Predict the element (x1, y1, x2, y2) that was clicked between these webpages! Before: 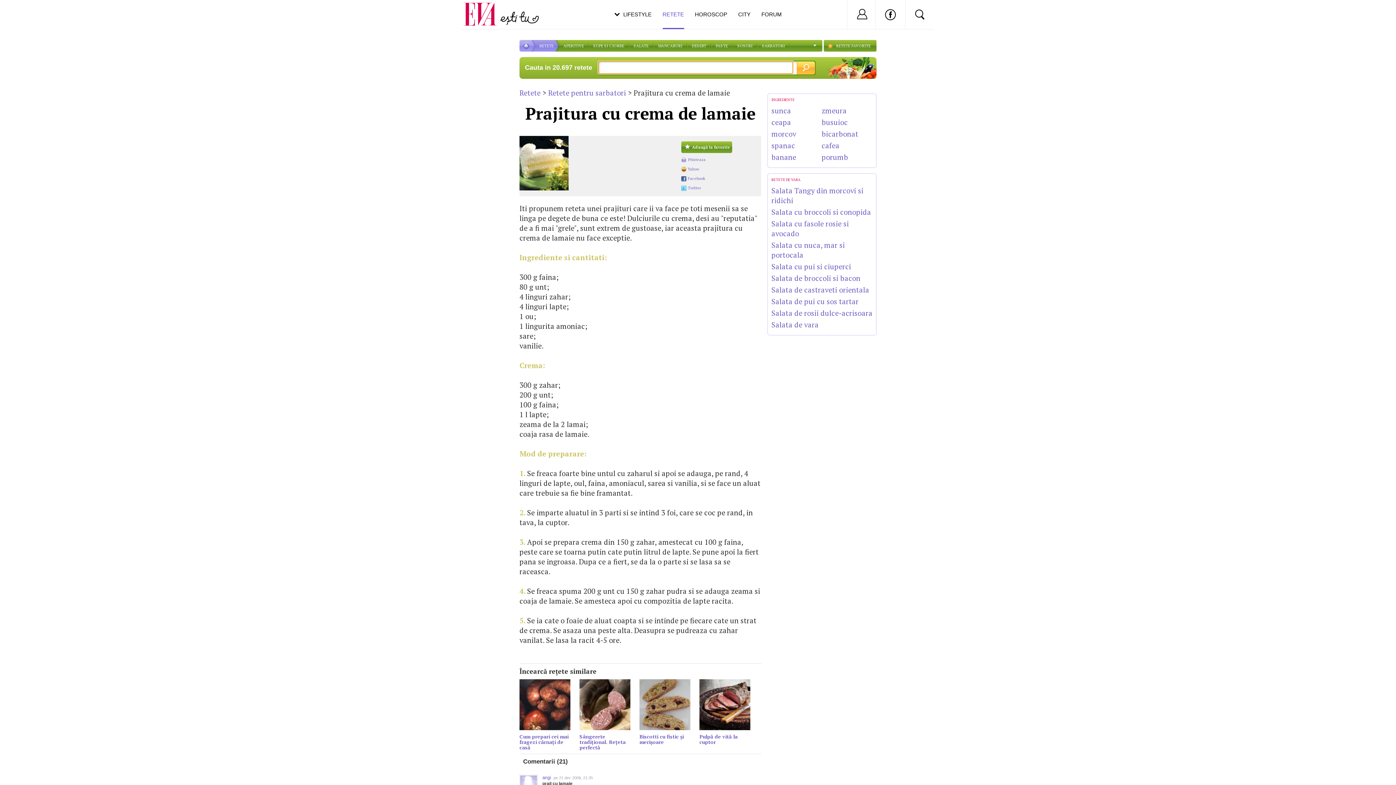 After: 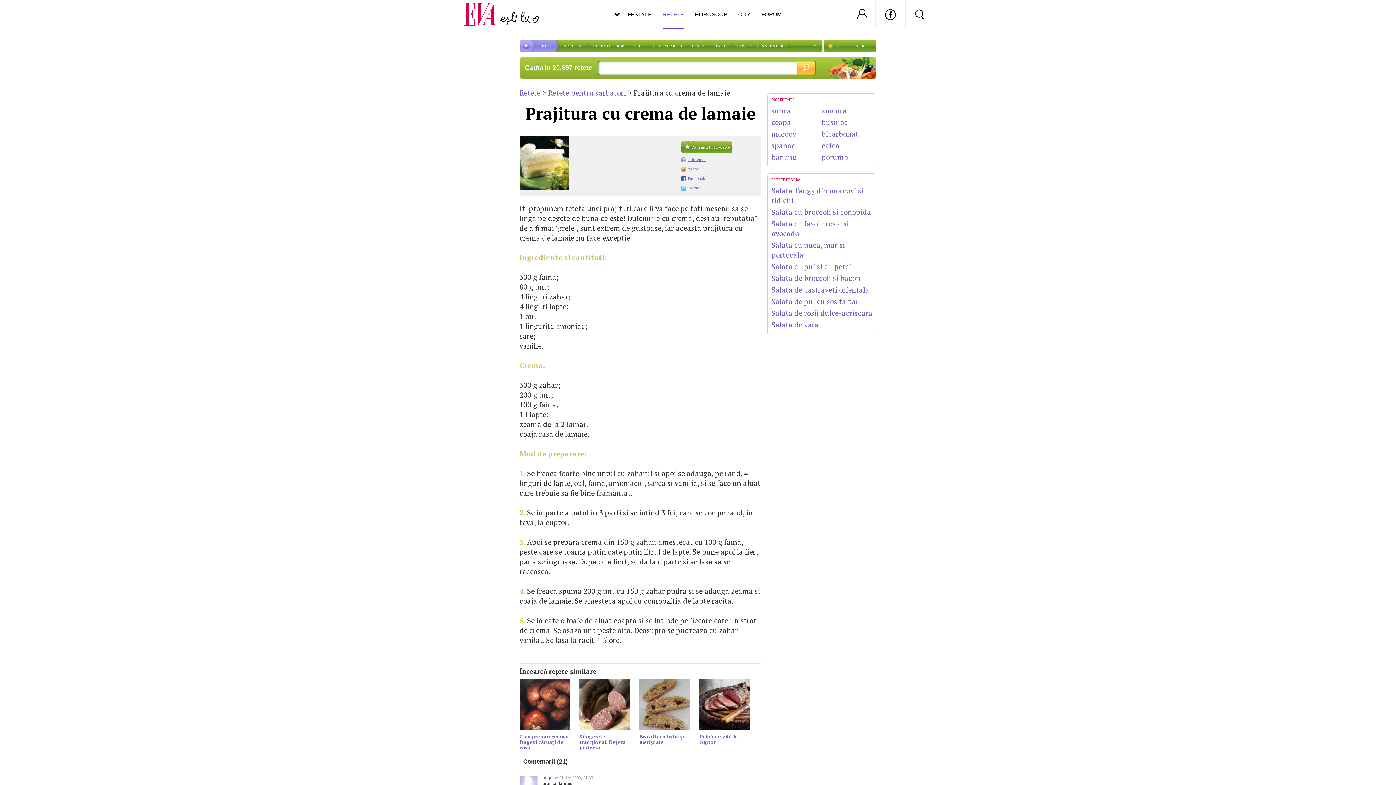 Action: label: Printeaza bbox: (681, 157, 705, 162)